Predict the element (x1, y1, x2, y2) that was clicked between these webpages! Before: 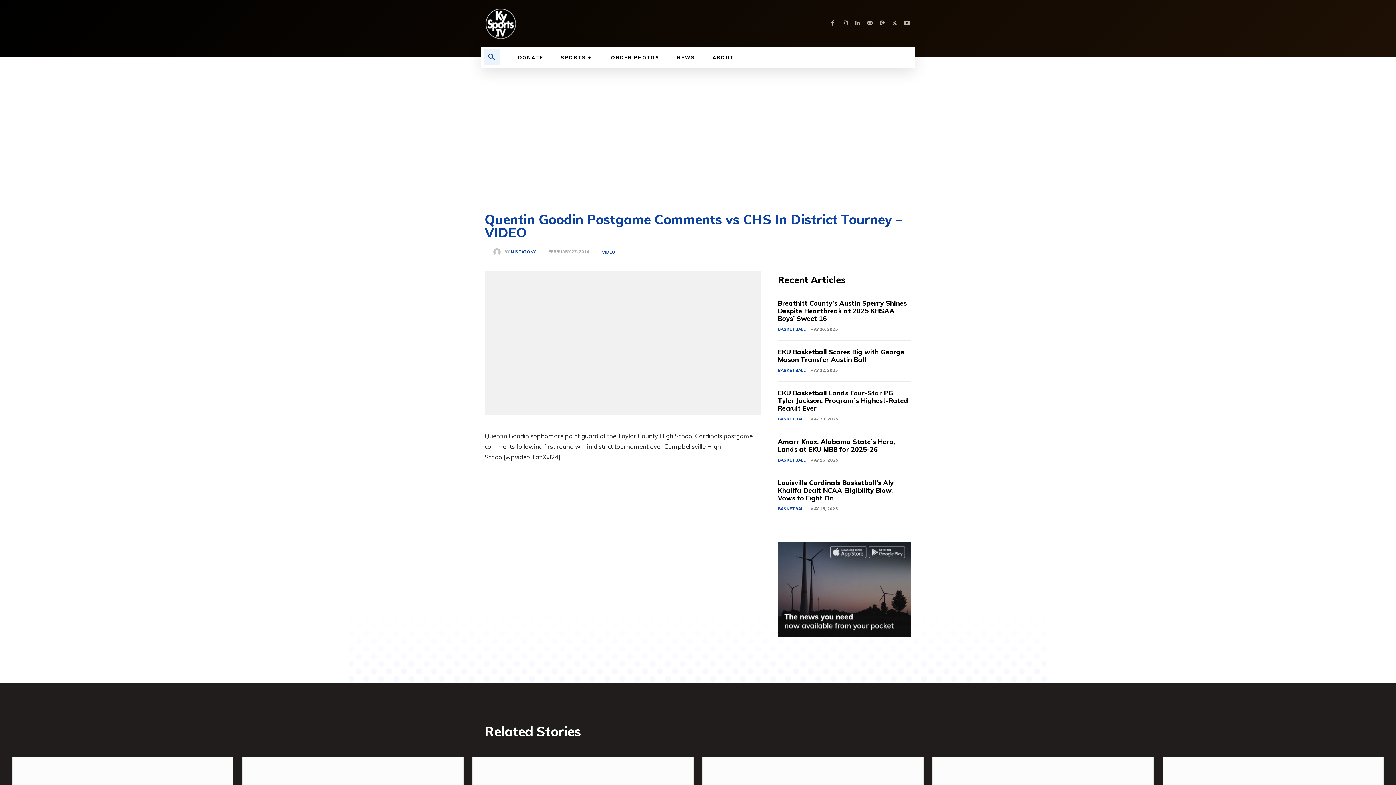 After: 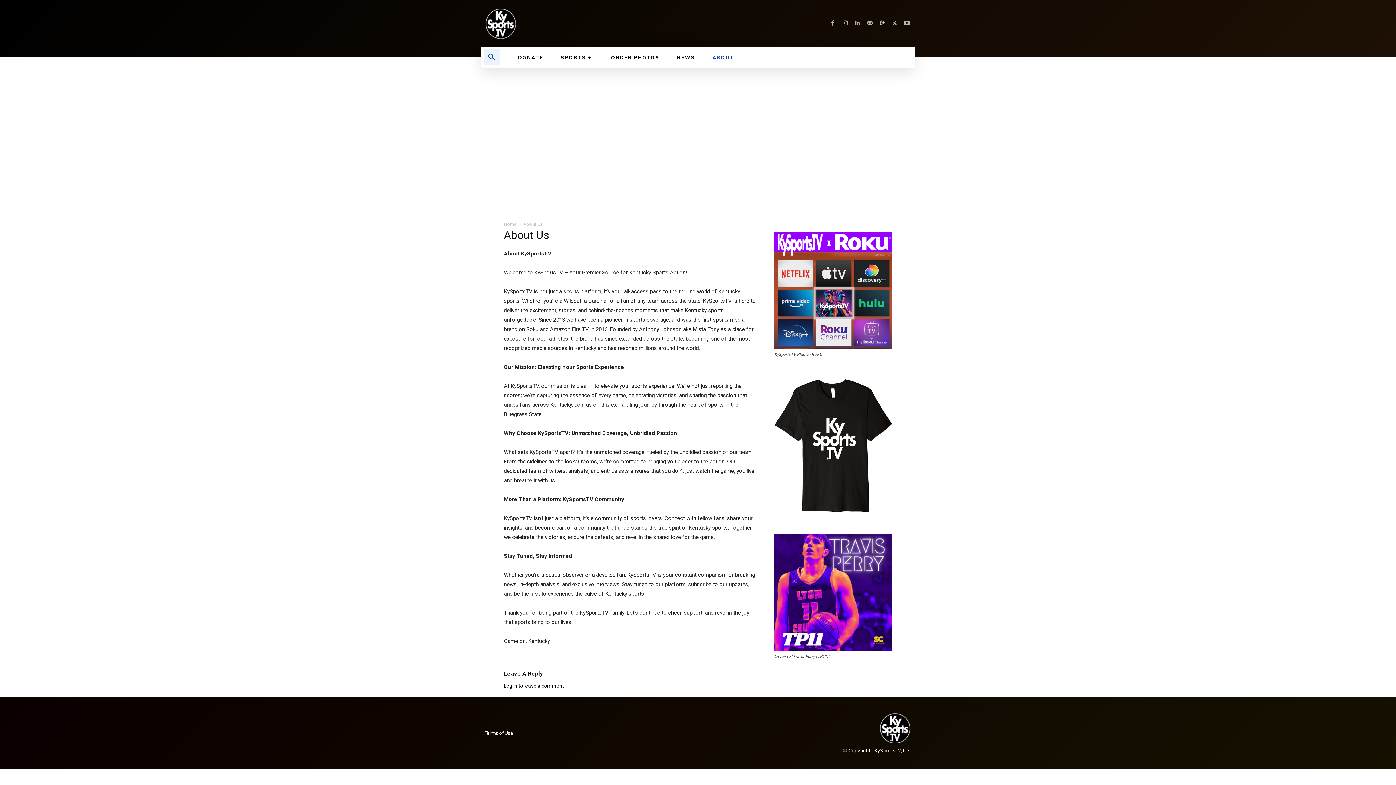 Action: bbox: (704, 47, 743, 67) label: ABOUT